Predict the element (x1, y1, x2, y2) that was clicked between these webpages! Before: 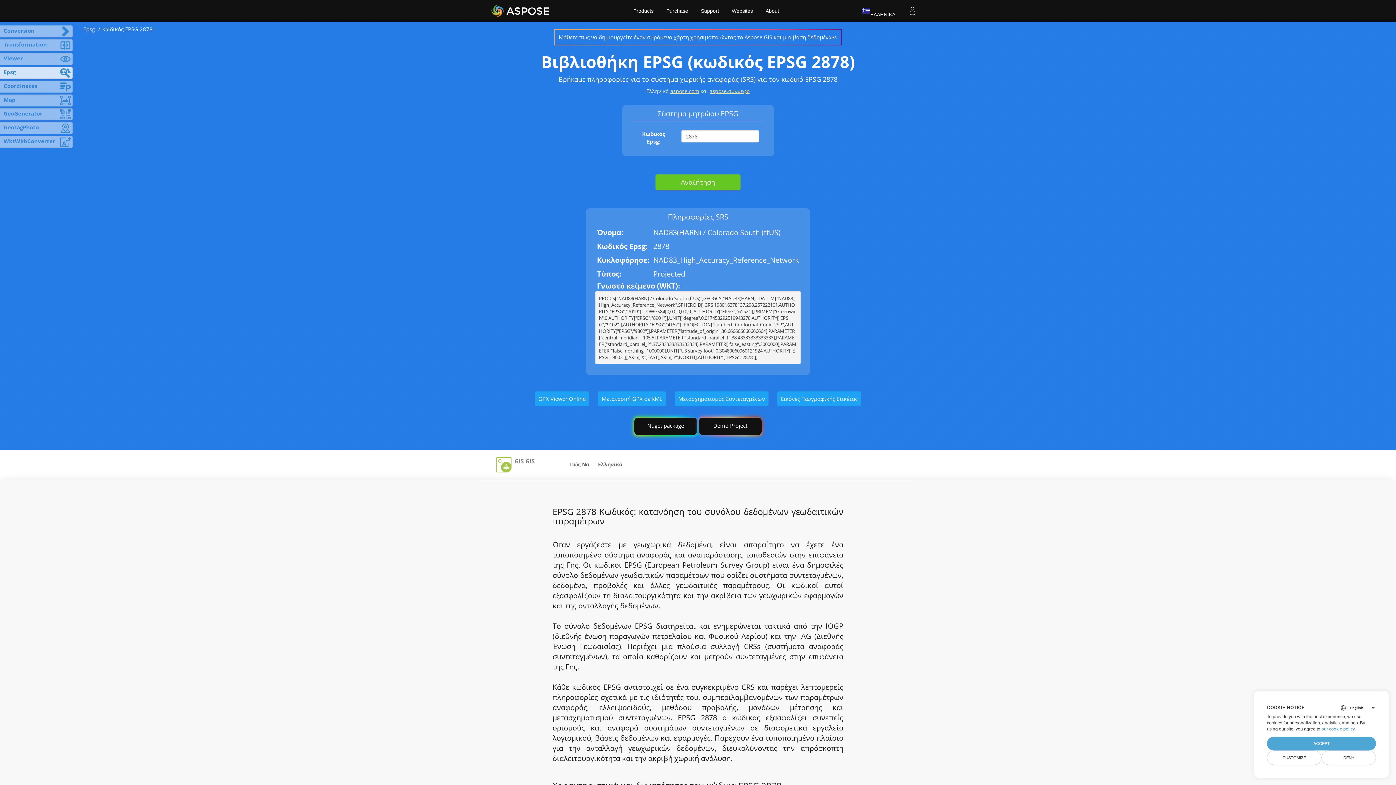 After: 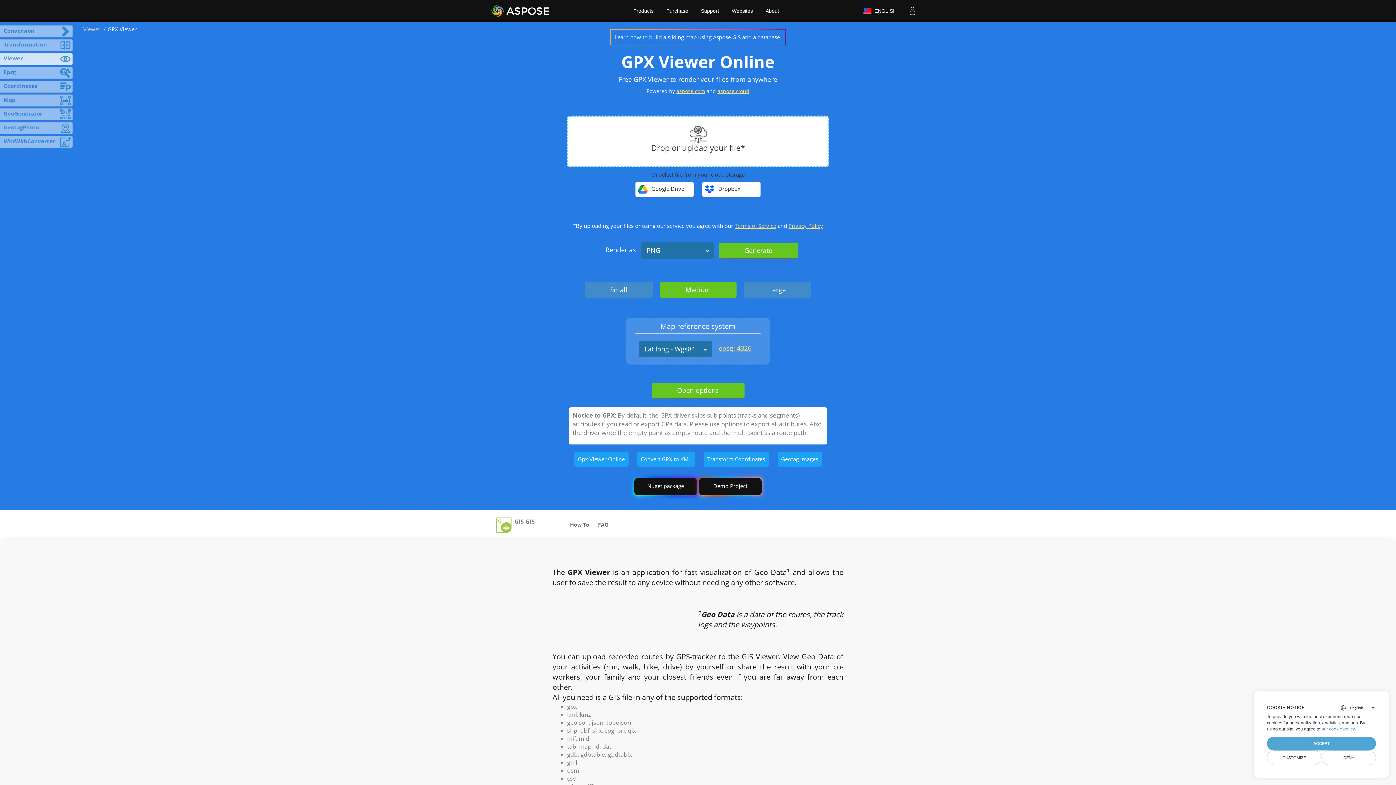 Action: bbox: (534, 391, 589, 406) label: GPX Viewer Online